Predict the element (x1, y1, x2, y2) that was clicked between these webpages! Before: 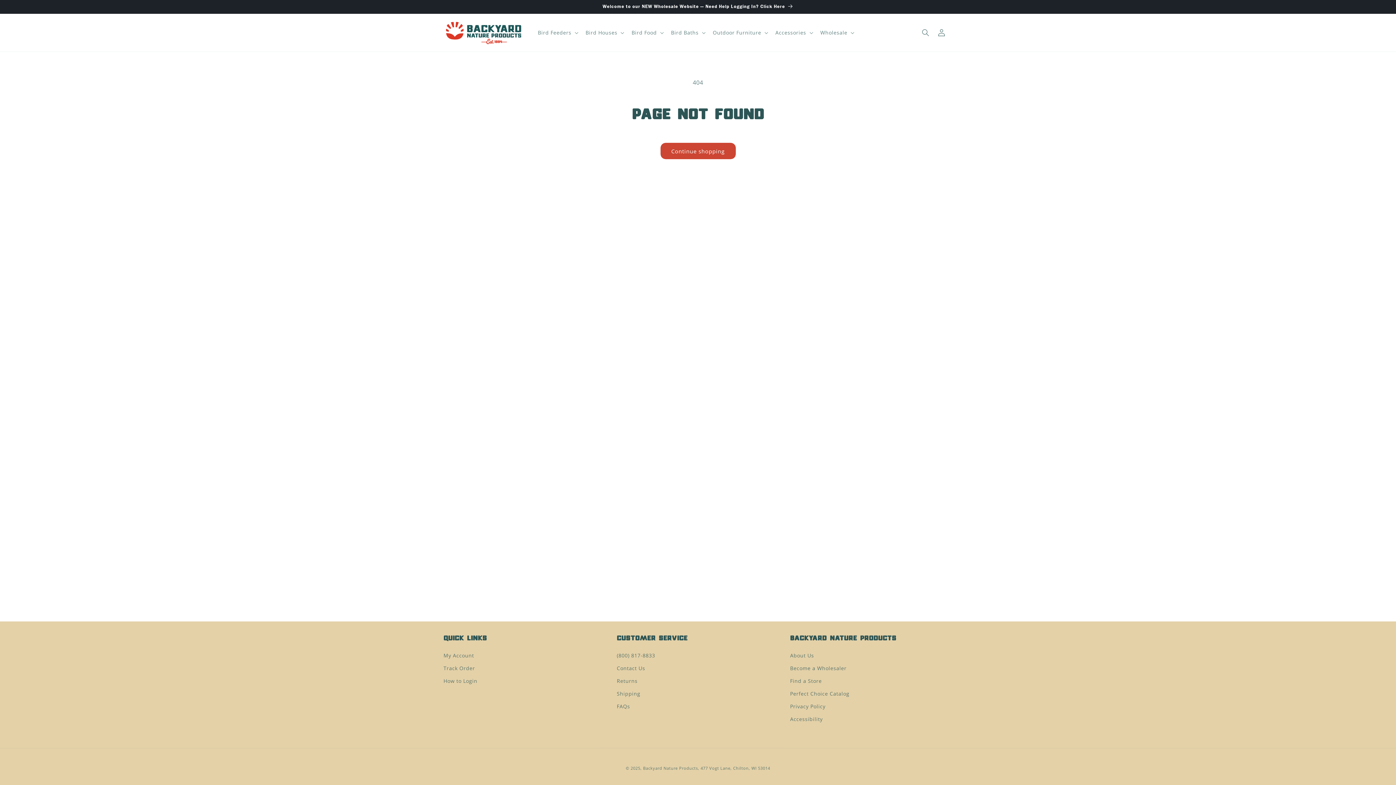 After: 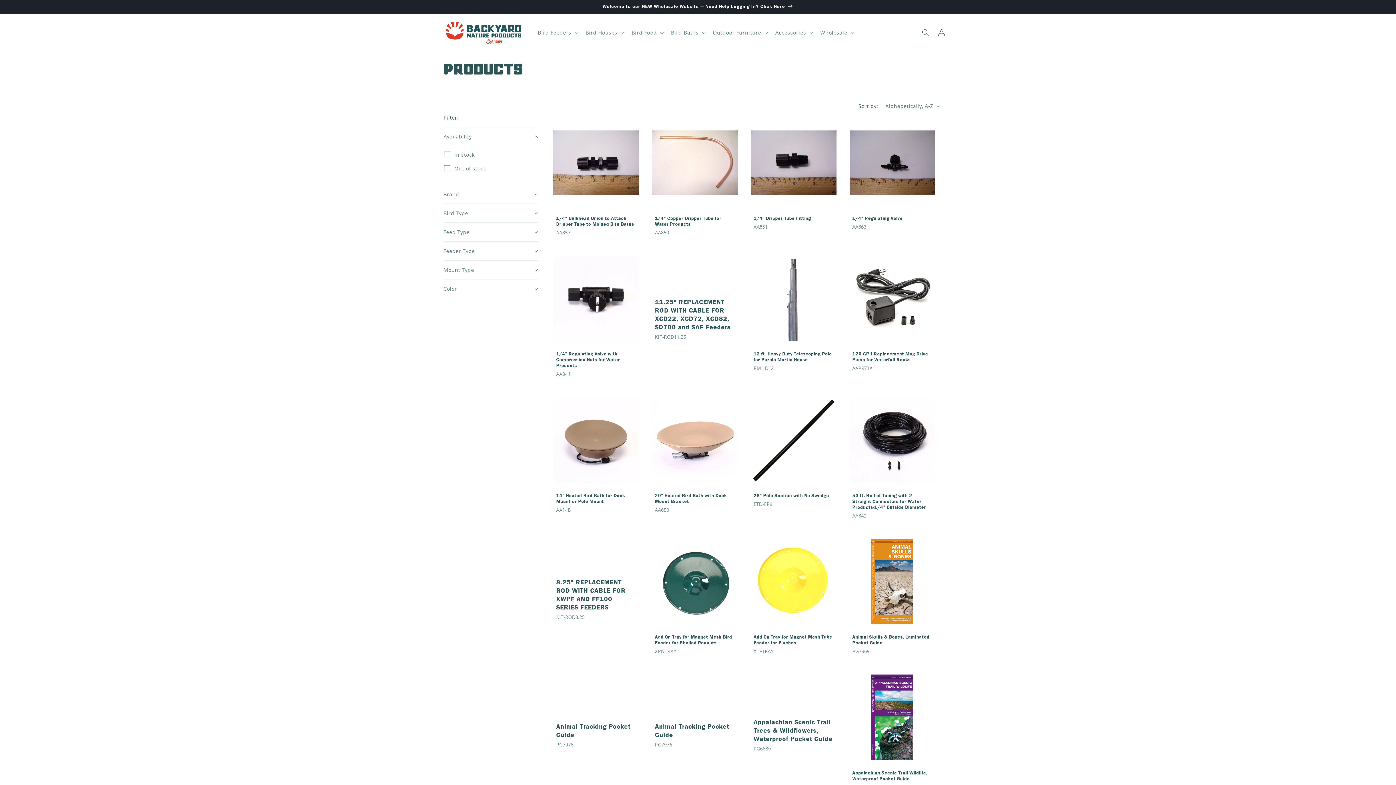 Action: bbox: (660, 142, 735, 159) label: Continue shopping